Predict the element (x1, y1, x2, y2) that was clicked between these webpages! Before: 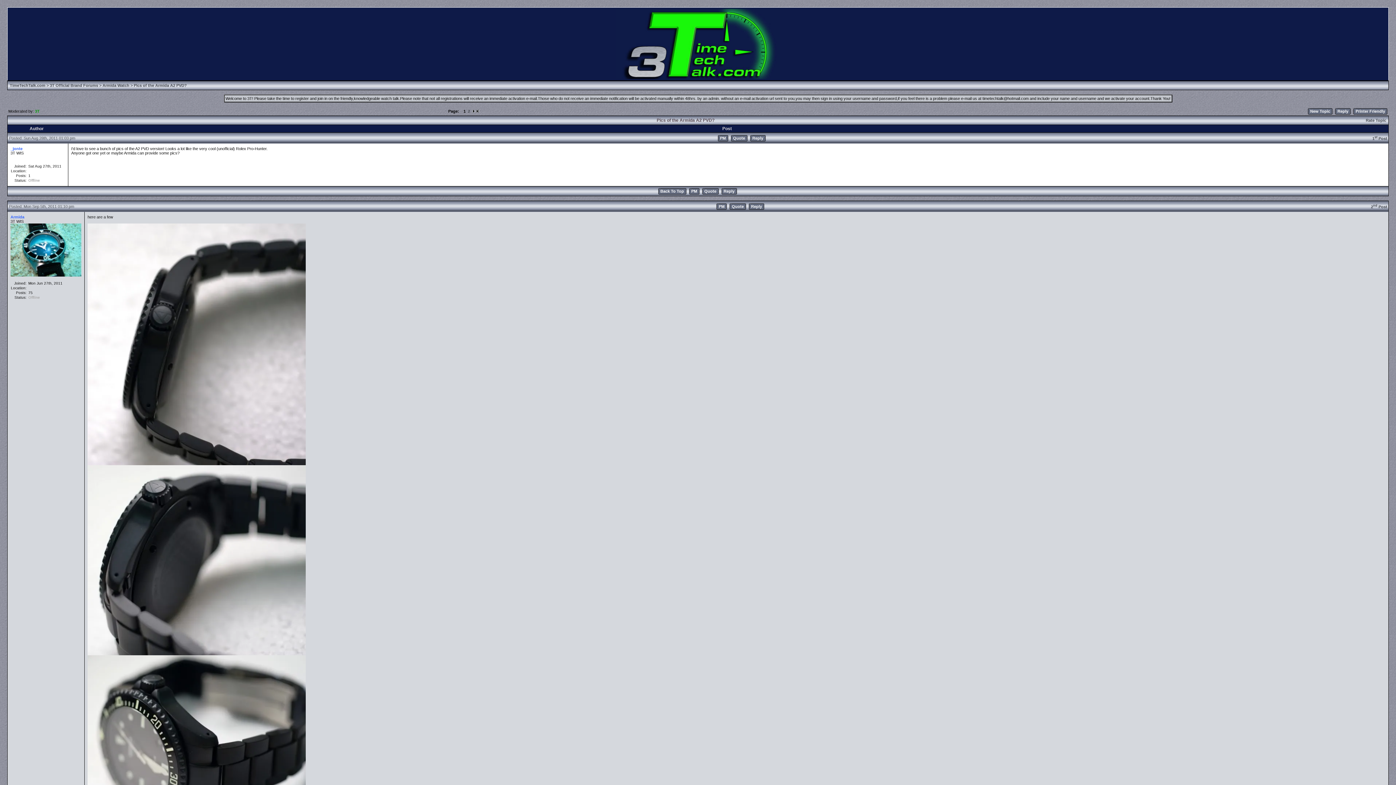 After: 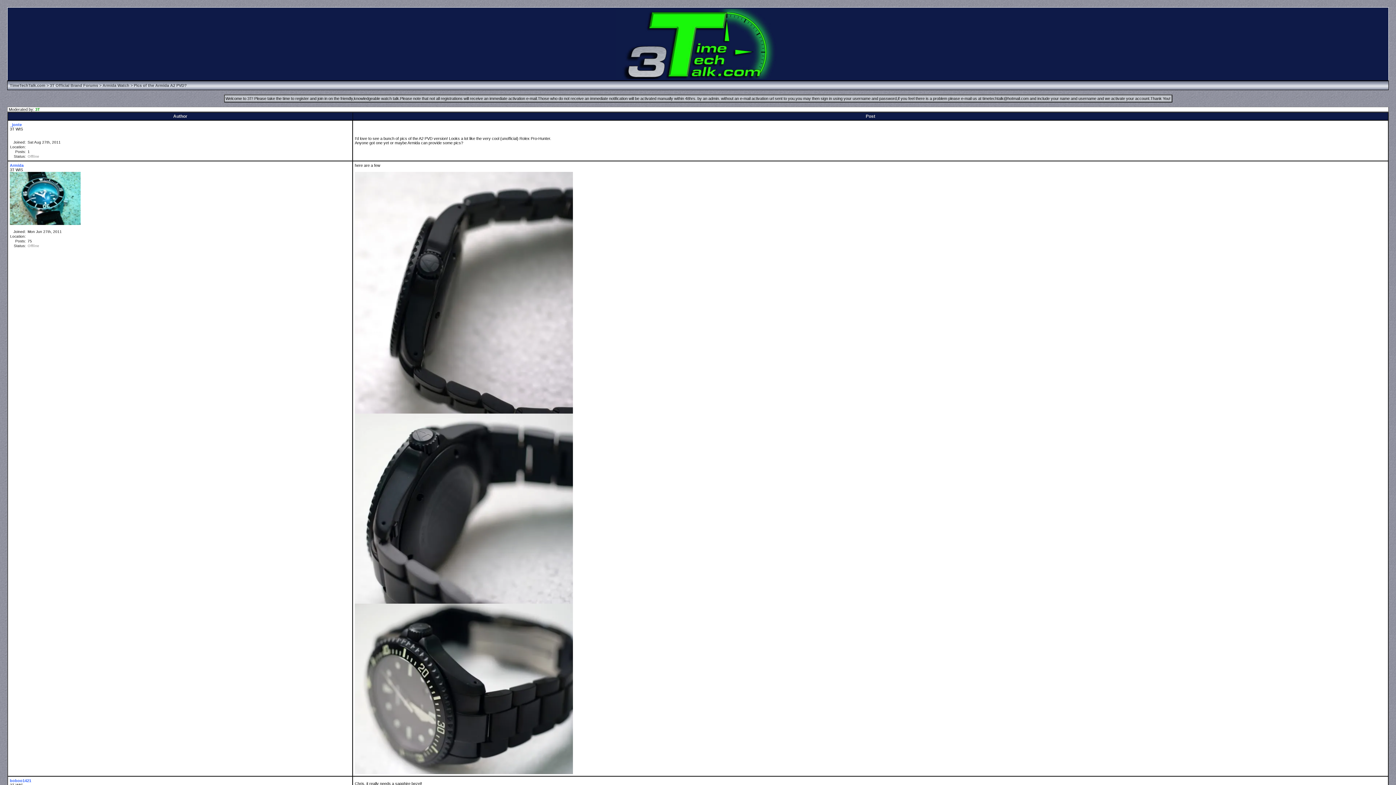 Action: label: Printer Friendly bbox: (1356, 109, 1385, 113)